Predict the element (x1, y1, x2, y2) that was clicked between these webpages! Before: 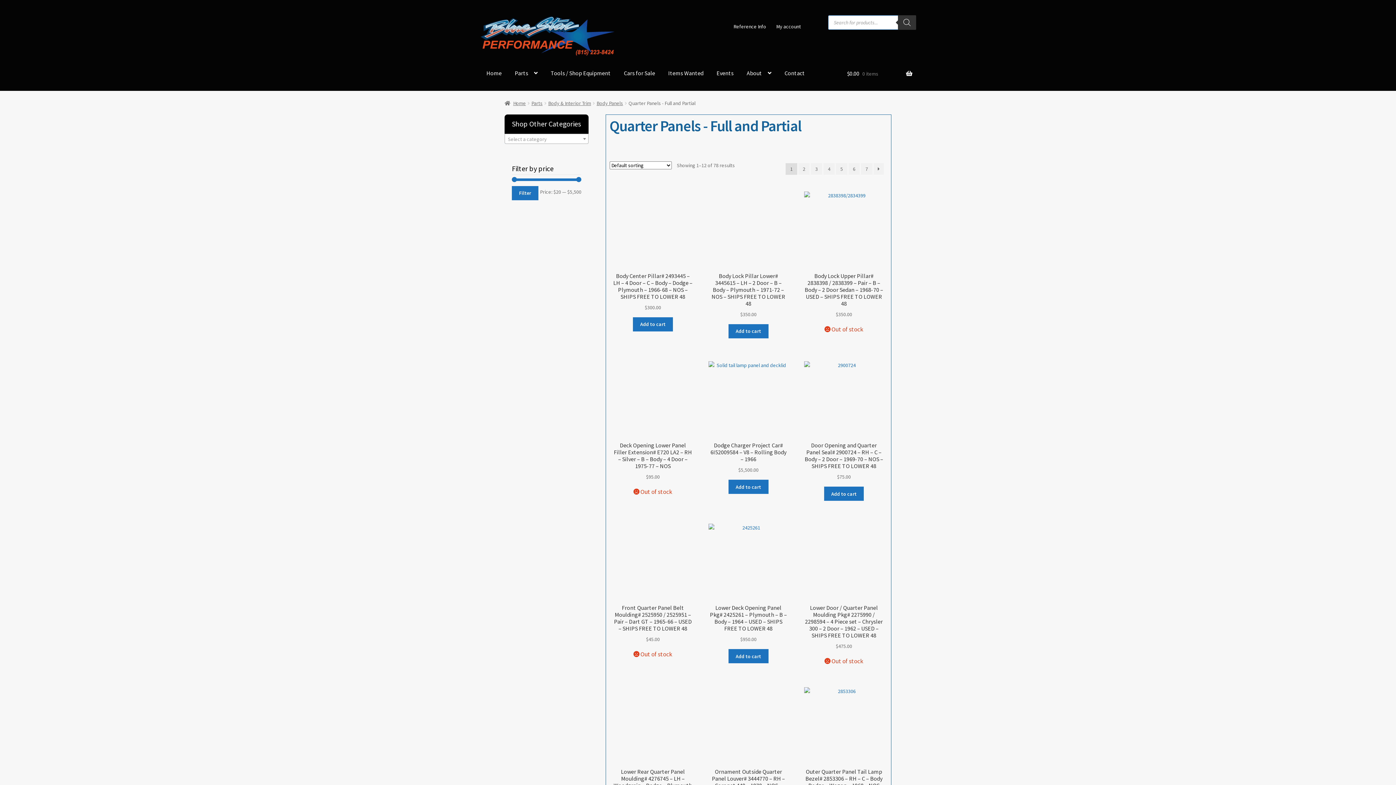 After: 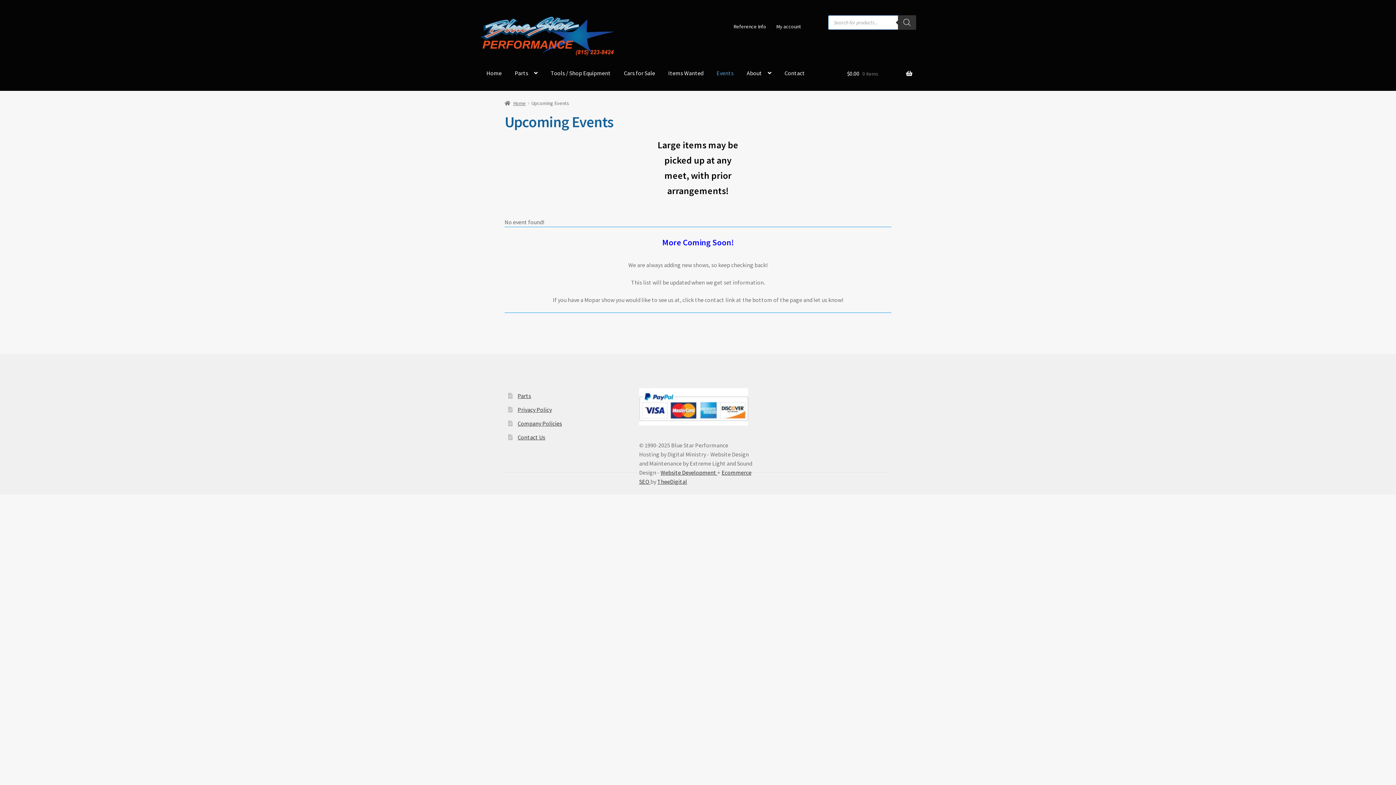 Action: bbox: (710, 56, 740, 90) label: Events